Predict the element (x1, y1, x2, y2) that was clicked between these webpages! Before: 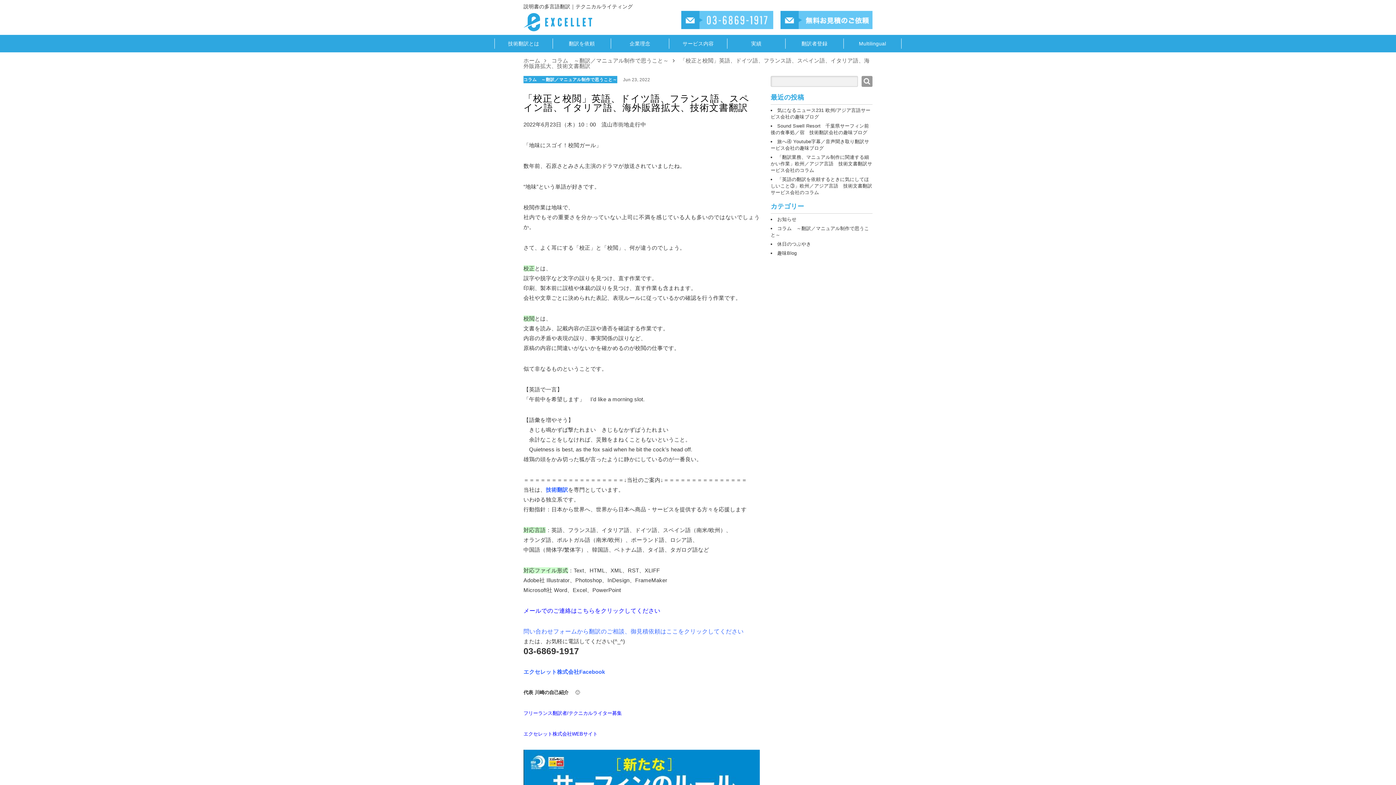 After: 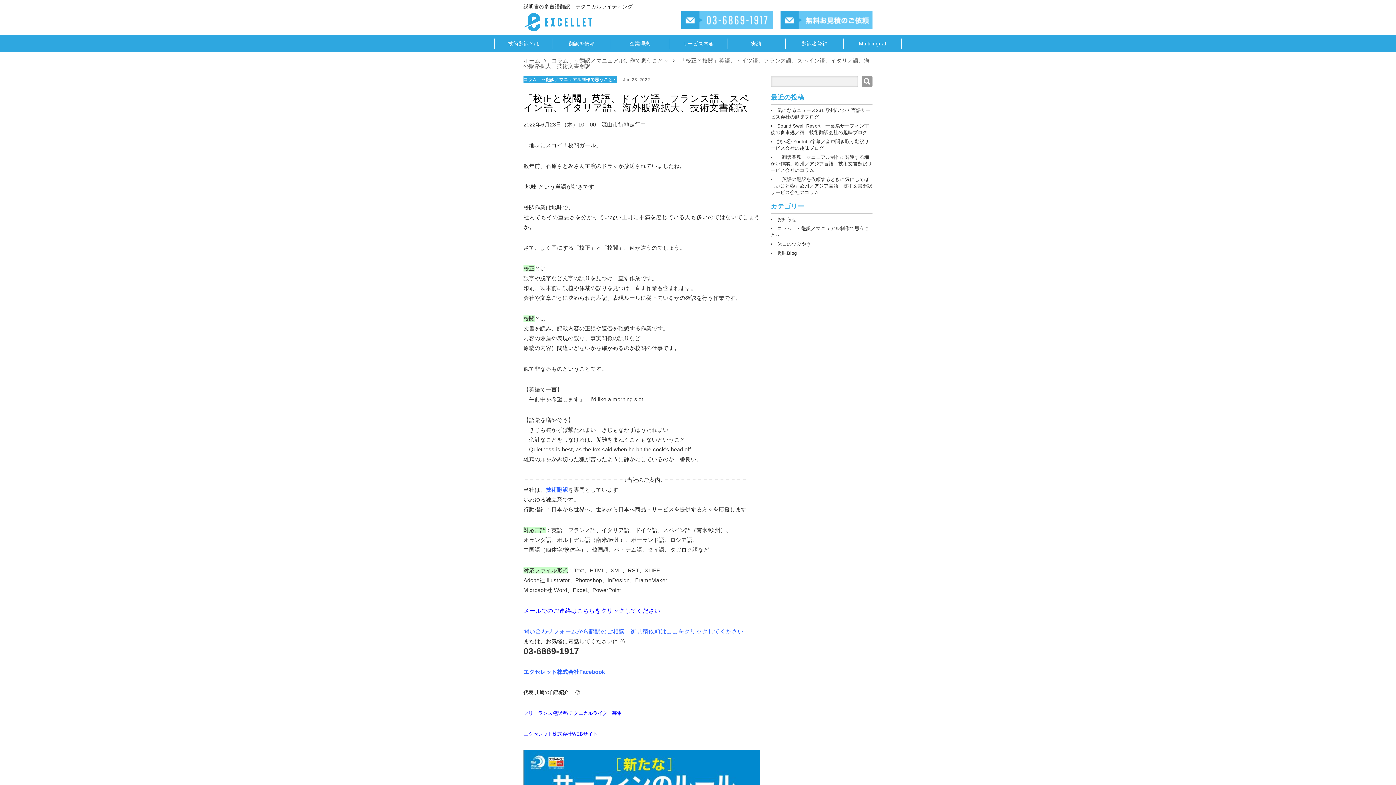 Action: label: 技術翻訳 bbox: (545, 486, 568, 493)